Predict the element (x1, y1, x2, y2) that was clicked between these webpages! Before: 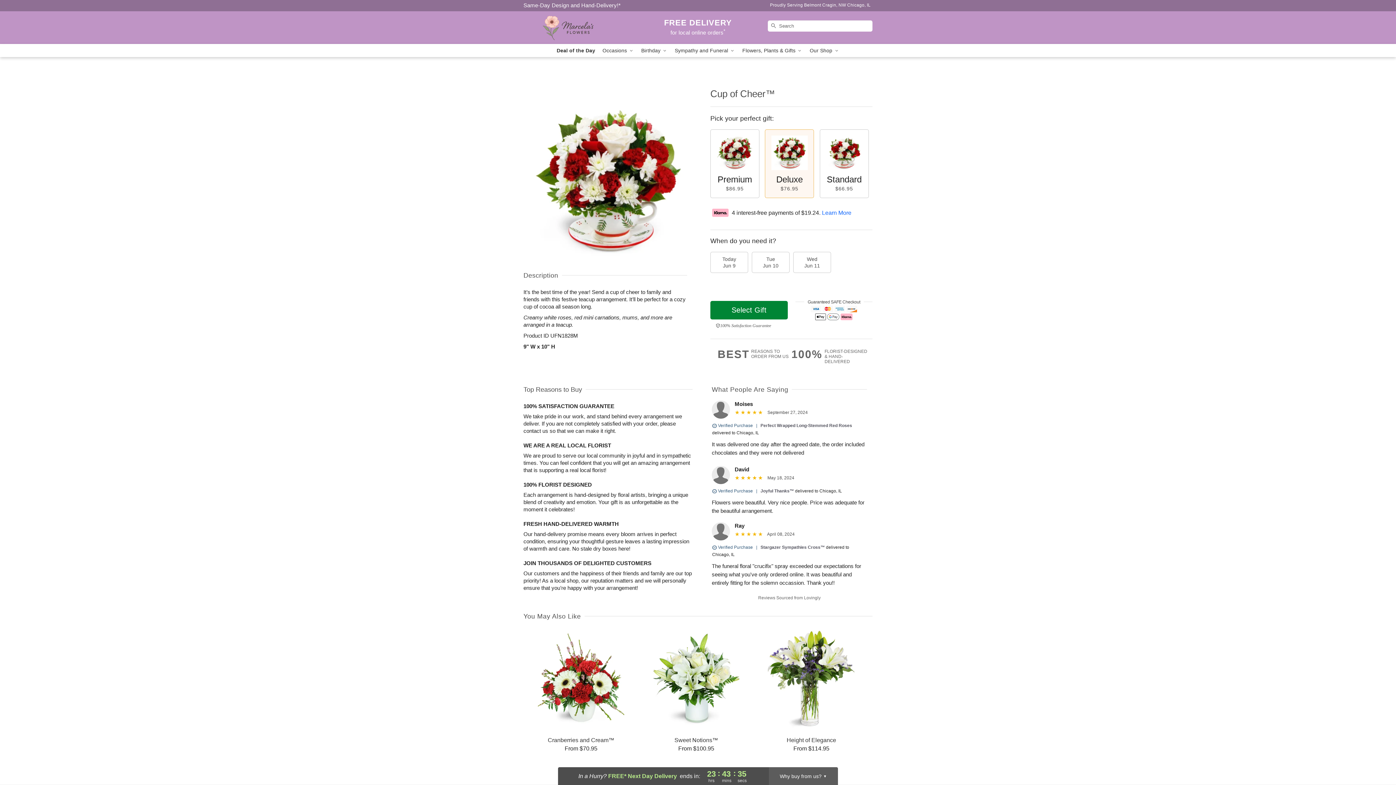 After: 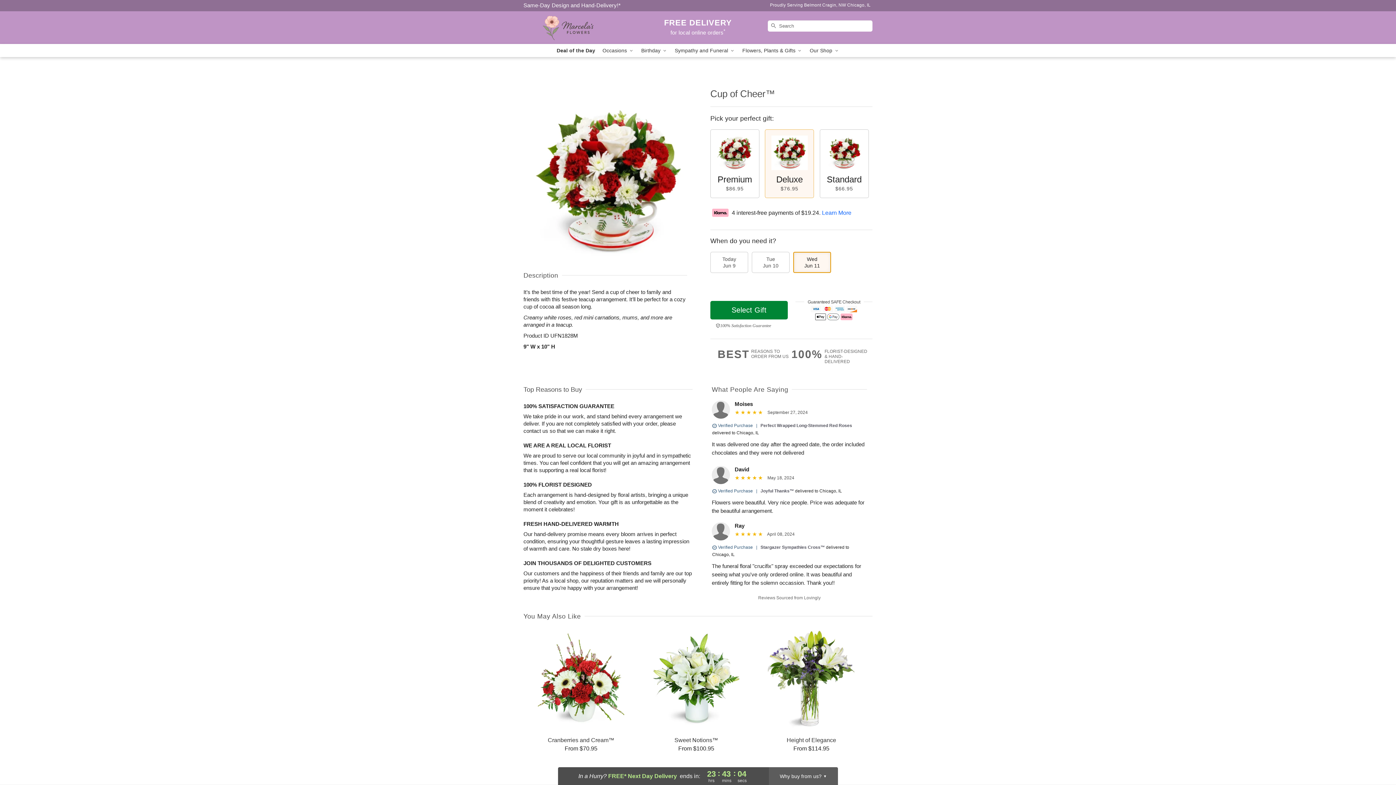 Action: label: Wed
Jun 11 bbox: (793, 252, 831, 273)